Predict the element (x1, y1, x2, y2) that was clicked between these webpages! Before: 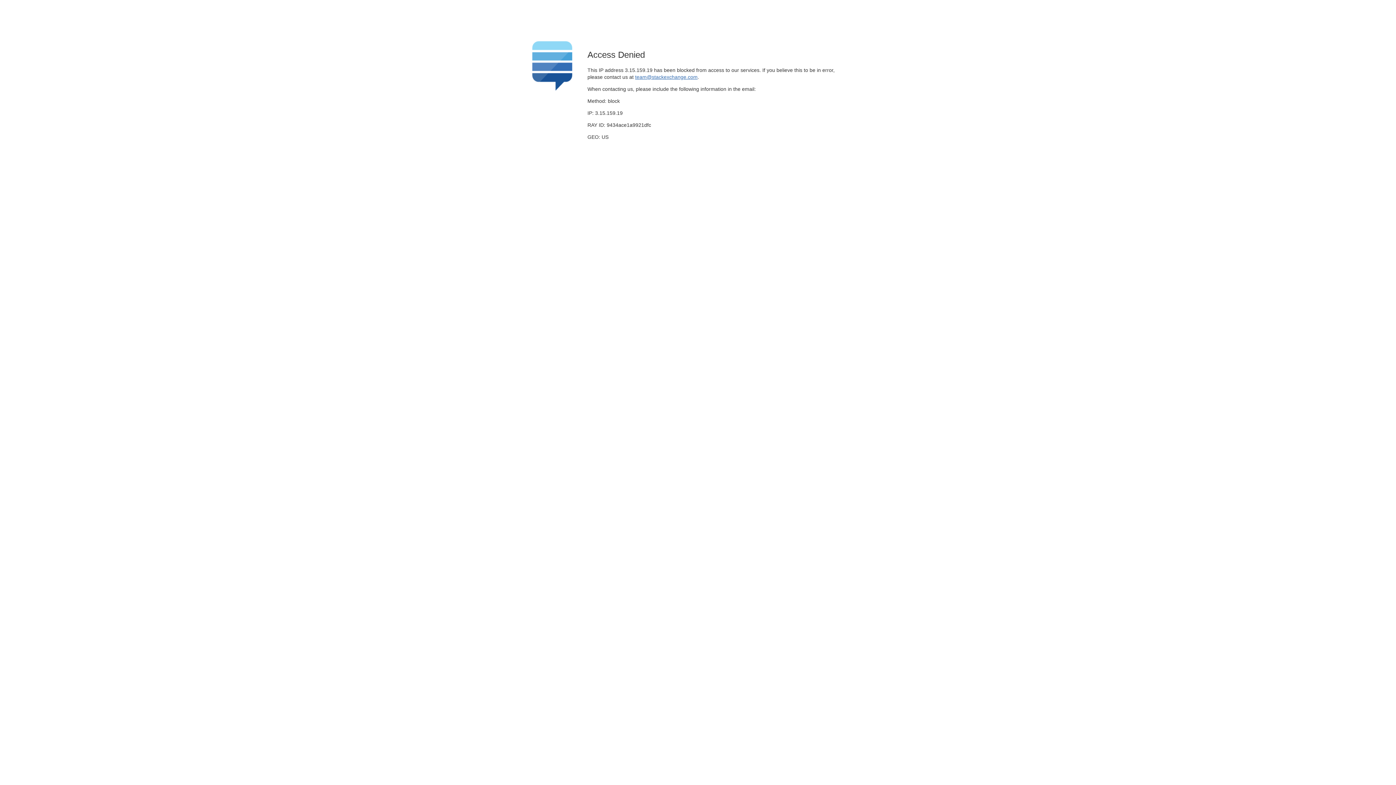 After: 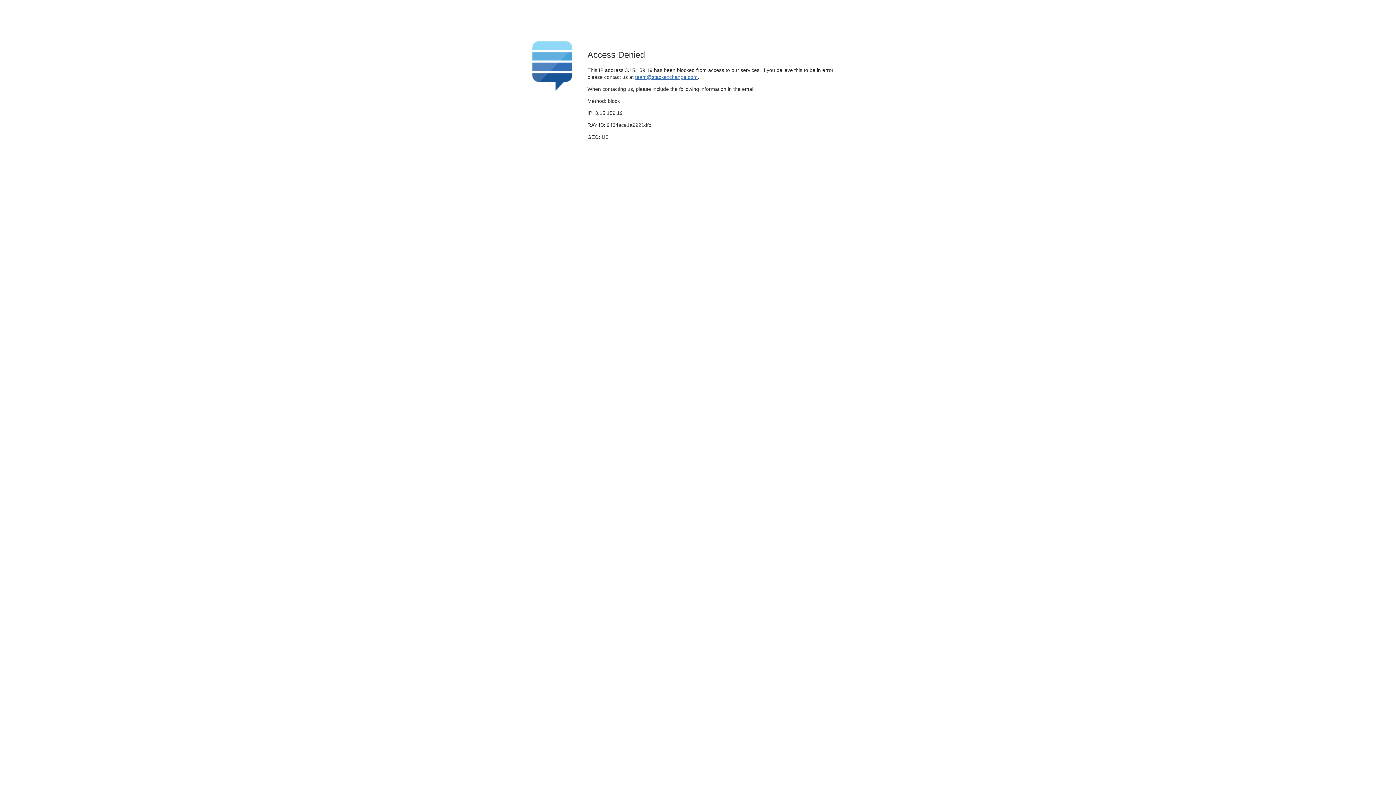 Action: label: team@stackexchange.com bbox: (635, 74, 697, 79)